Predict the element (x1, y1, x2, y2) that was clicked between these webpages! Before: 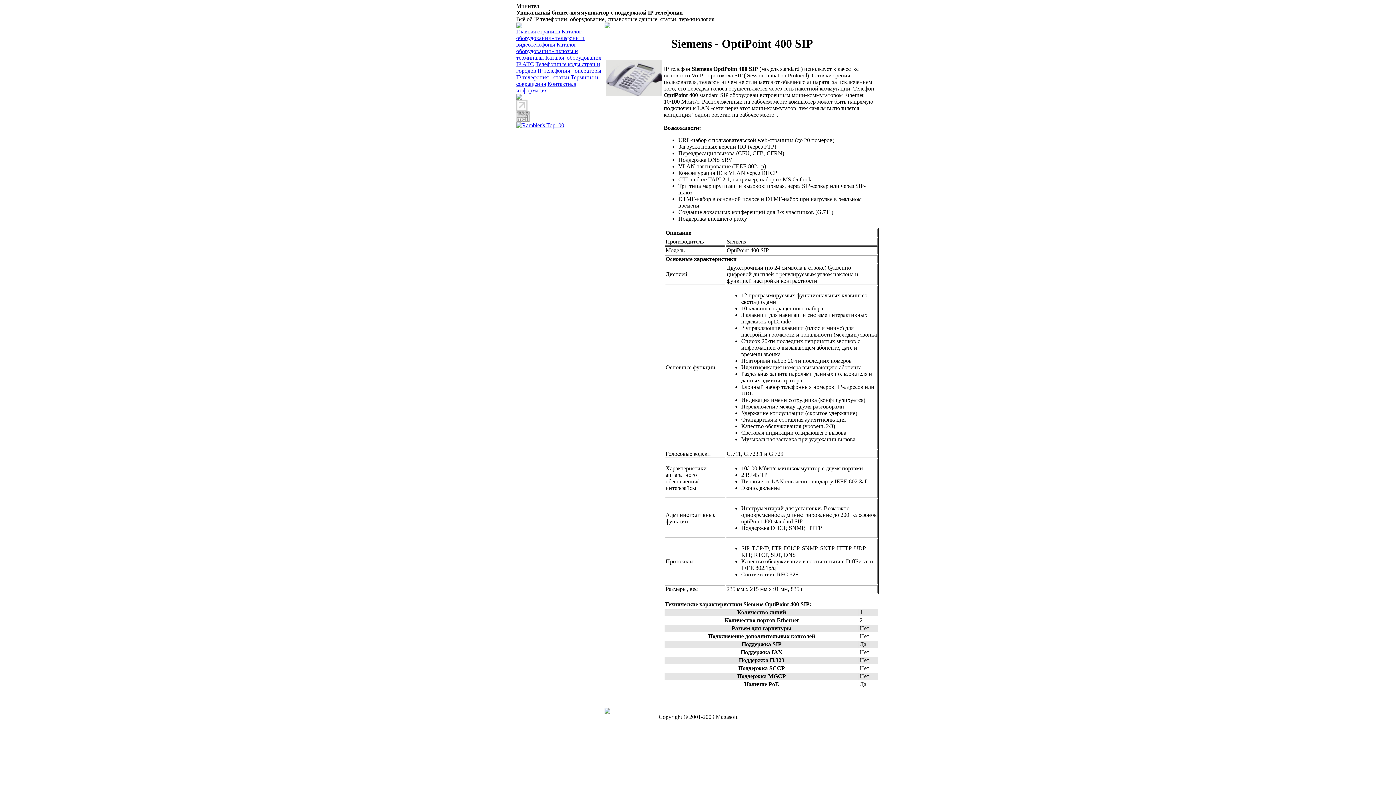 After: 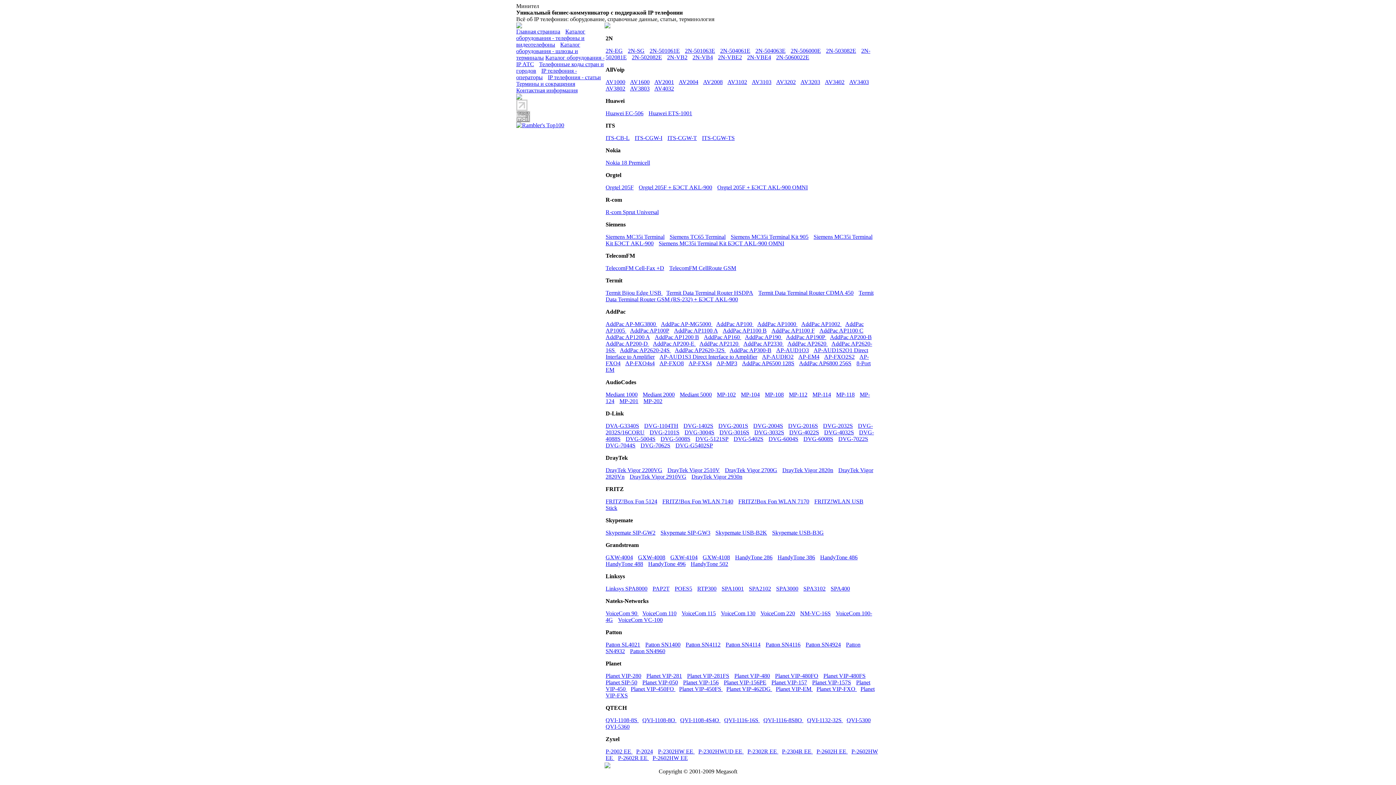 Action: label: Каталог оборудования - шлюзы и терминалы bbox: (516, 41, 578, 60)